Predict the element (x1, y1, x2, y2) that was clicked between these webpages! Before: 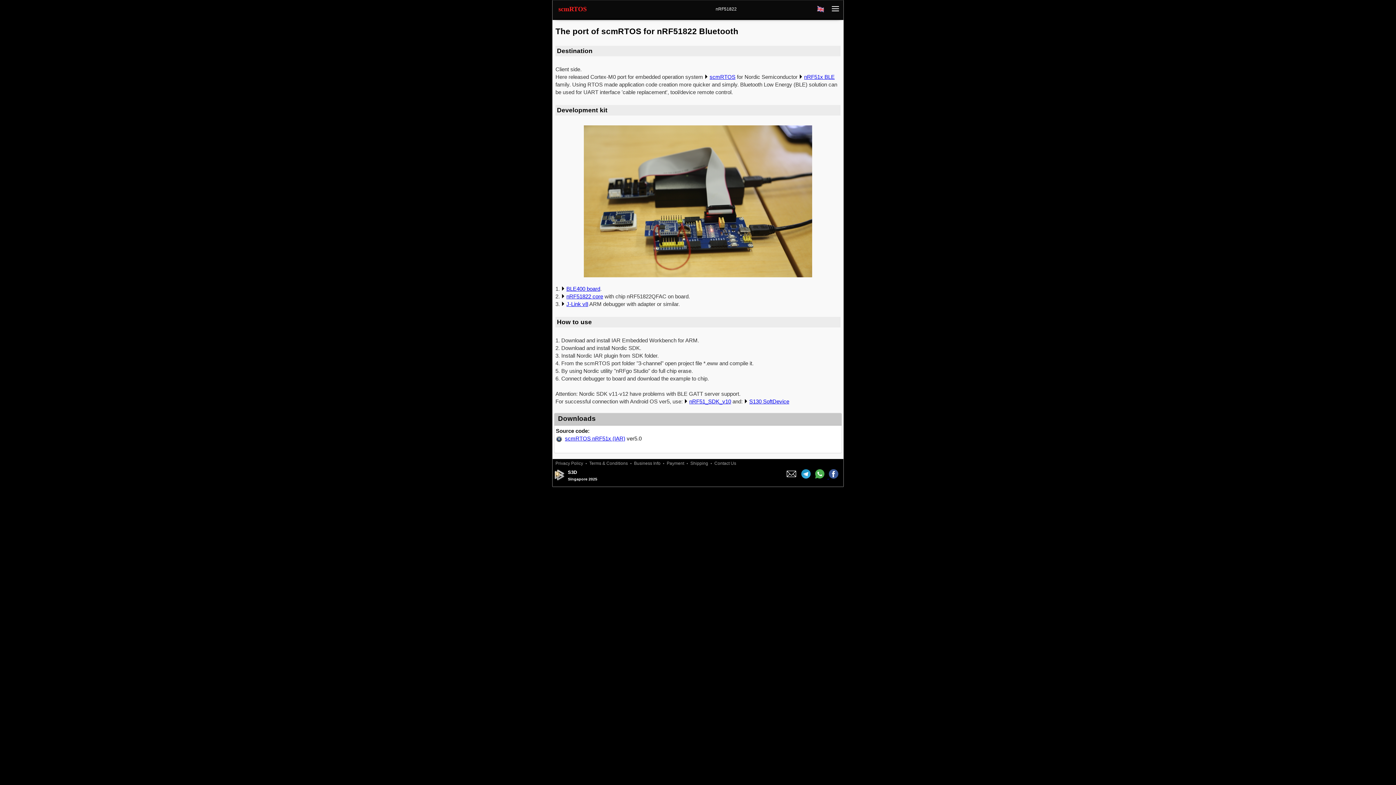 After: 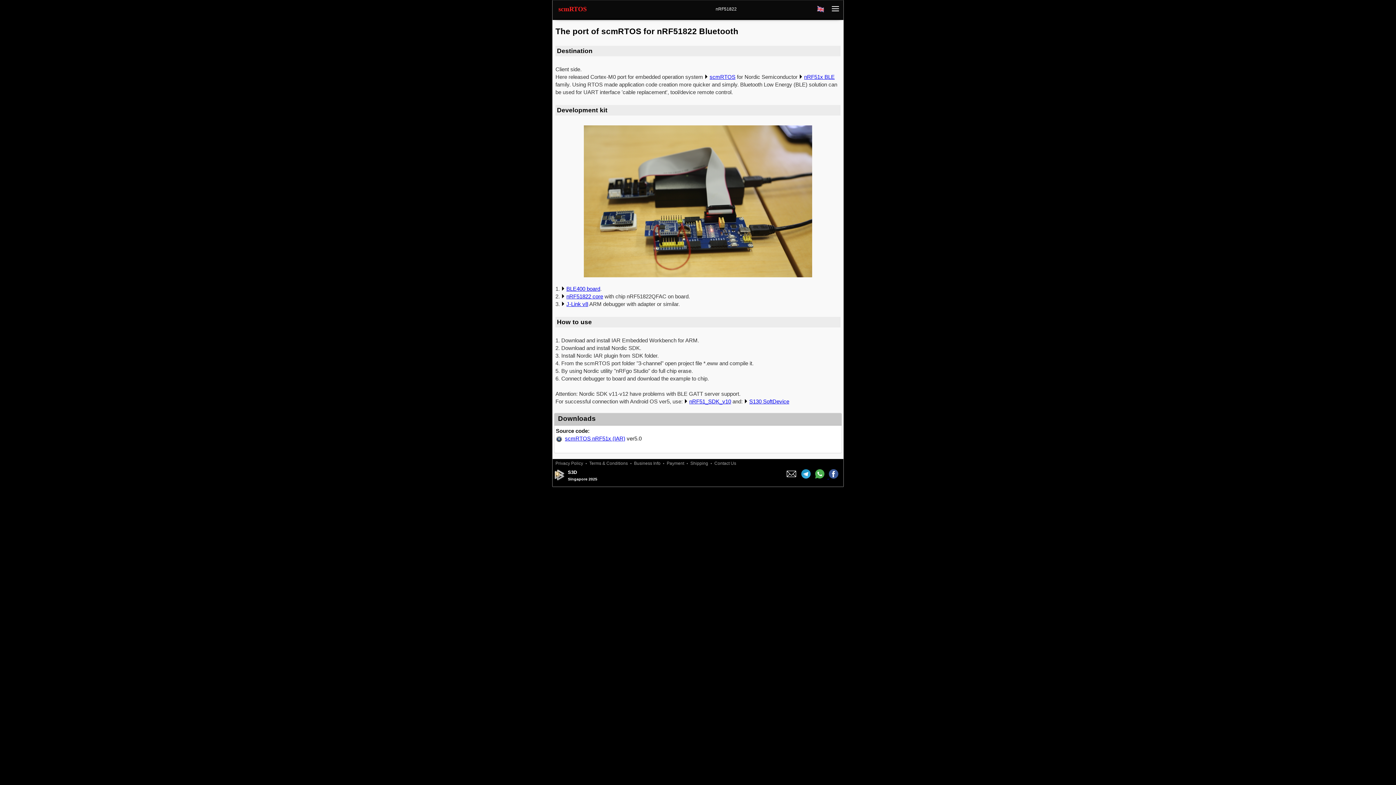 Action: label: scmRTOS nRF51x (IAR) bbox: (565, 435, 625, 441)